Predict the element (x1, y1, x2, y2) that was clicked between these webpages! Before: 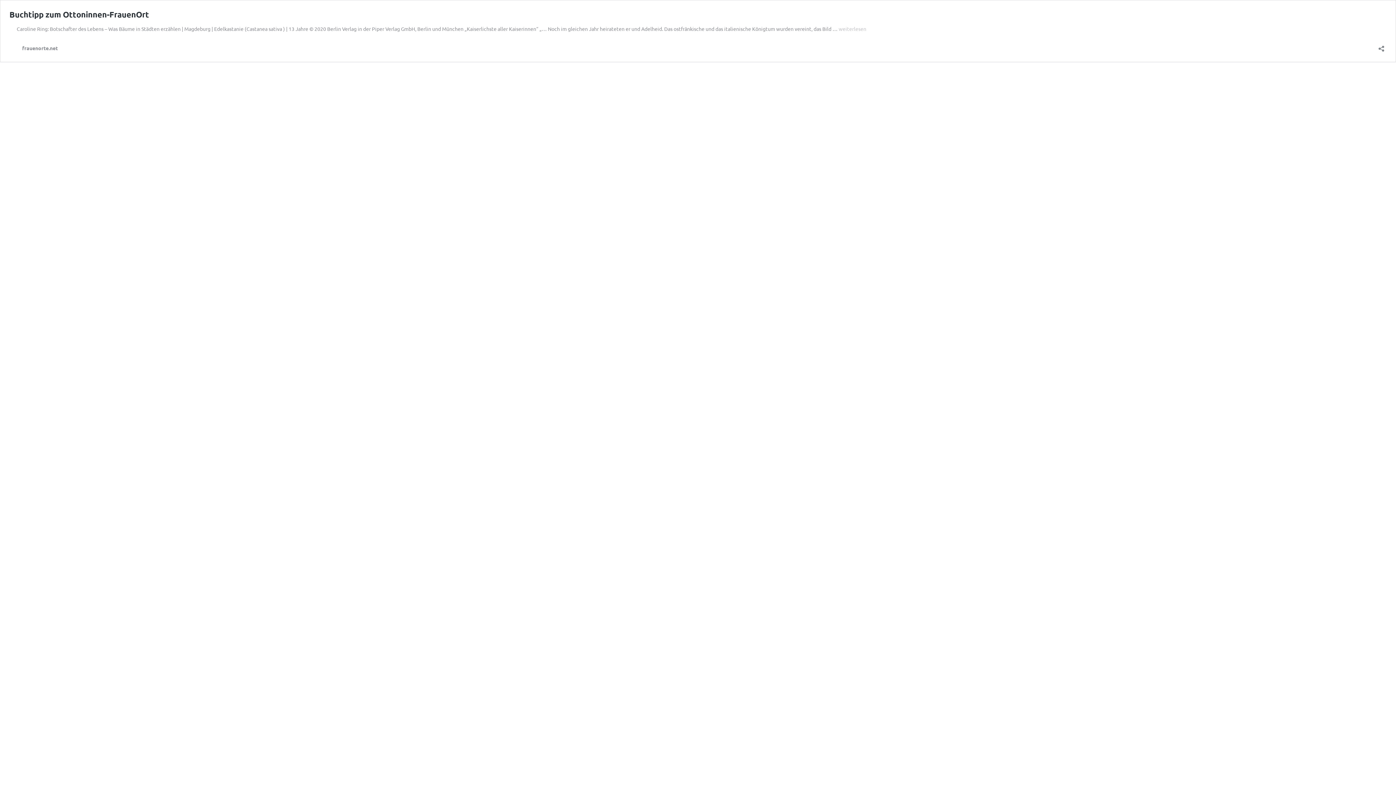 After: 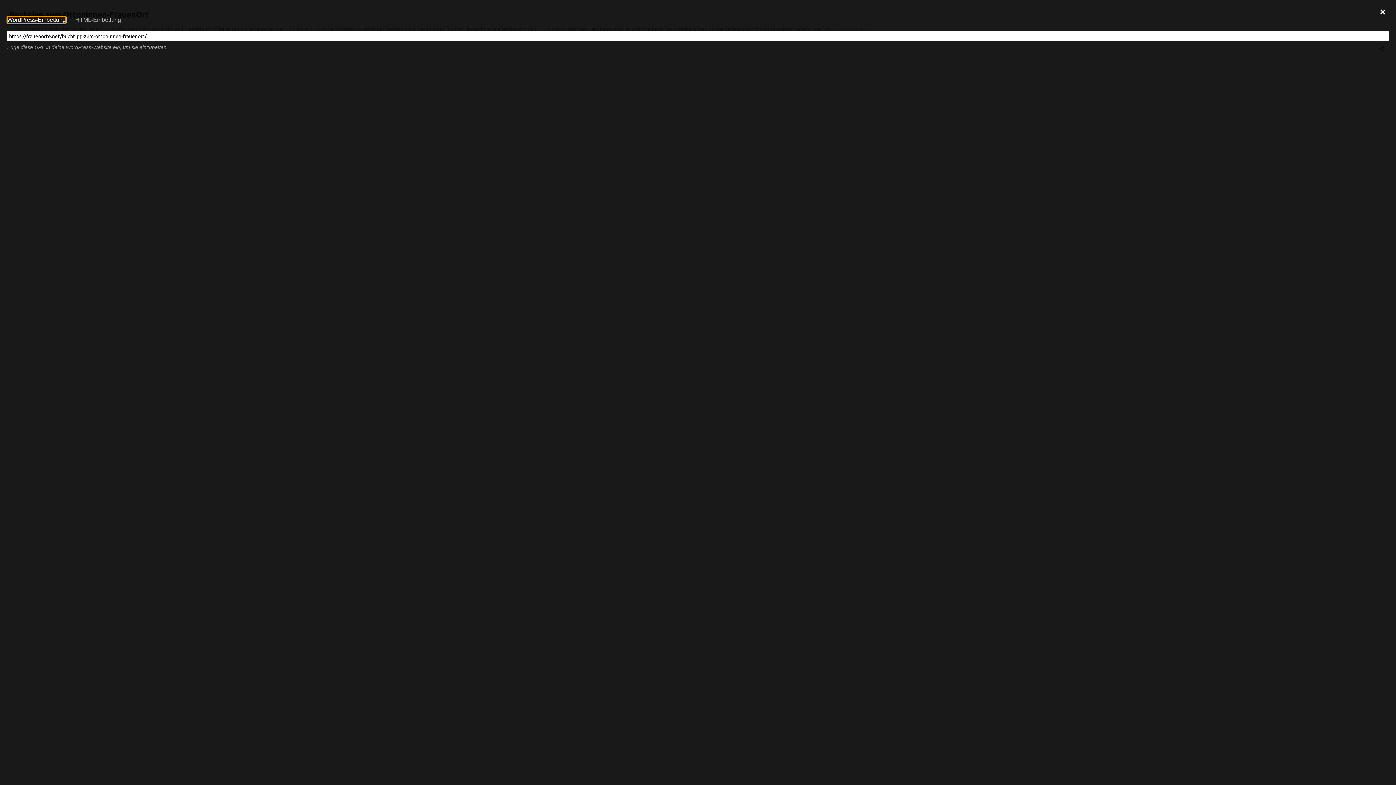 Action: bbox: (1376, 40, 1386, 52) label: Teilen-Dialog öffnen